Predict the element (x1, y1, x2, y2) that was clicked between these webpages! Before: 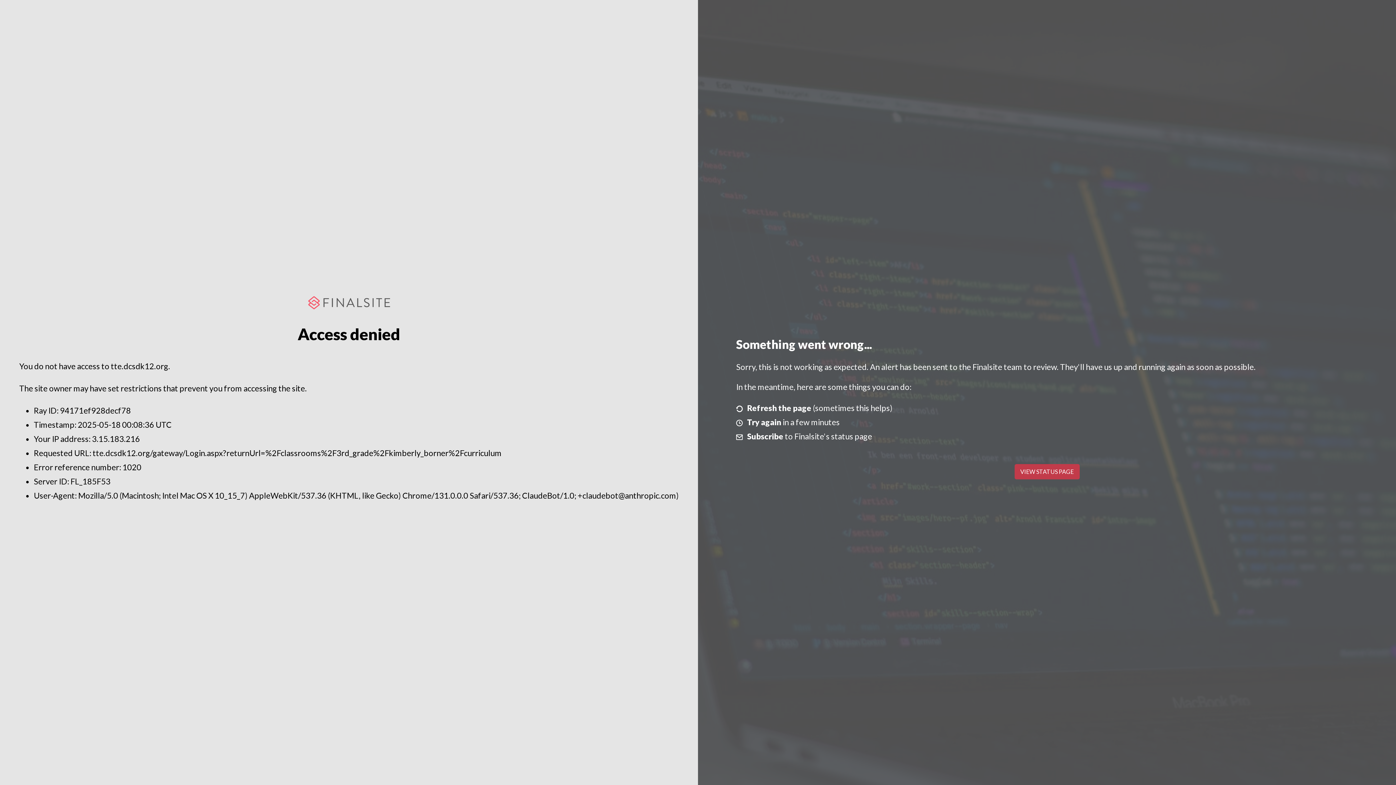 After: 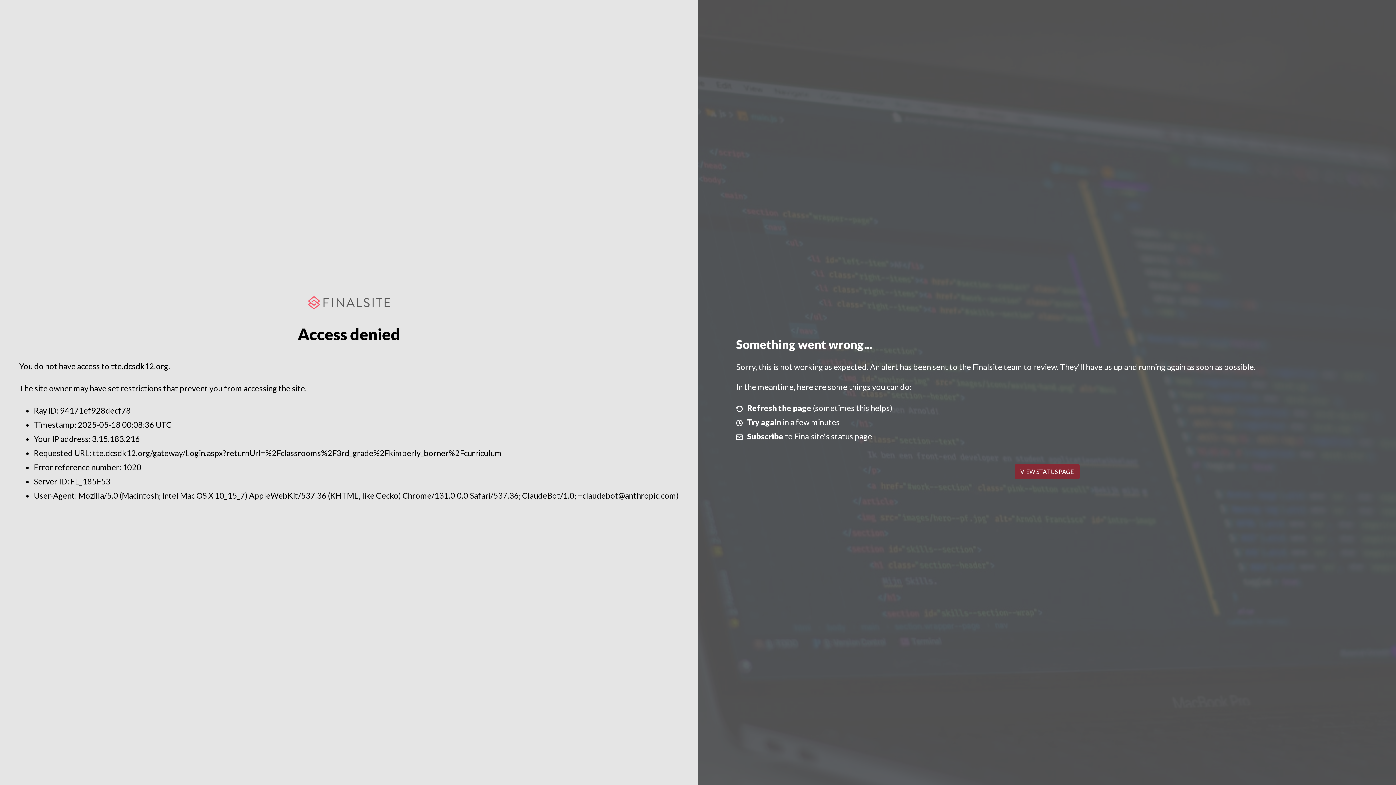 Action: bbox: (1014, 464, 1079, 479) label: VIEW STATUS PAGE